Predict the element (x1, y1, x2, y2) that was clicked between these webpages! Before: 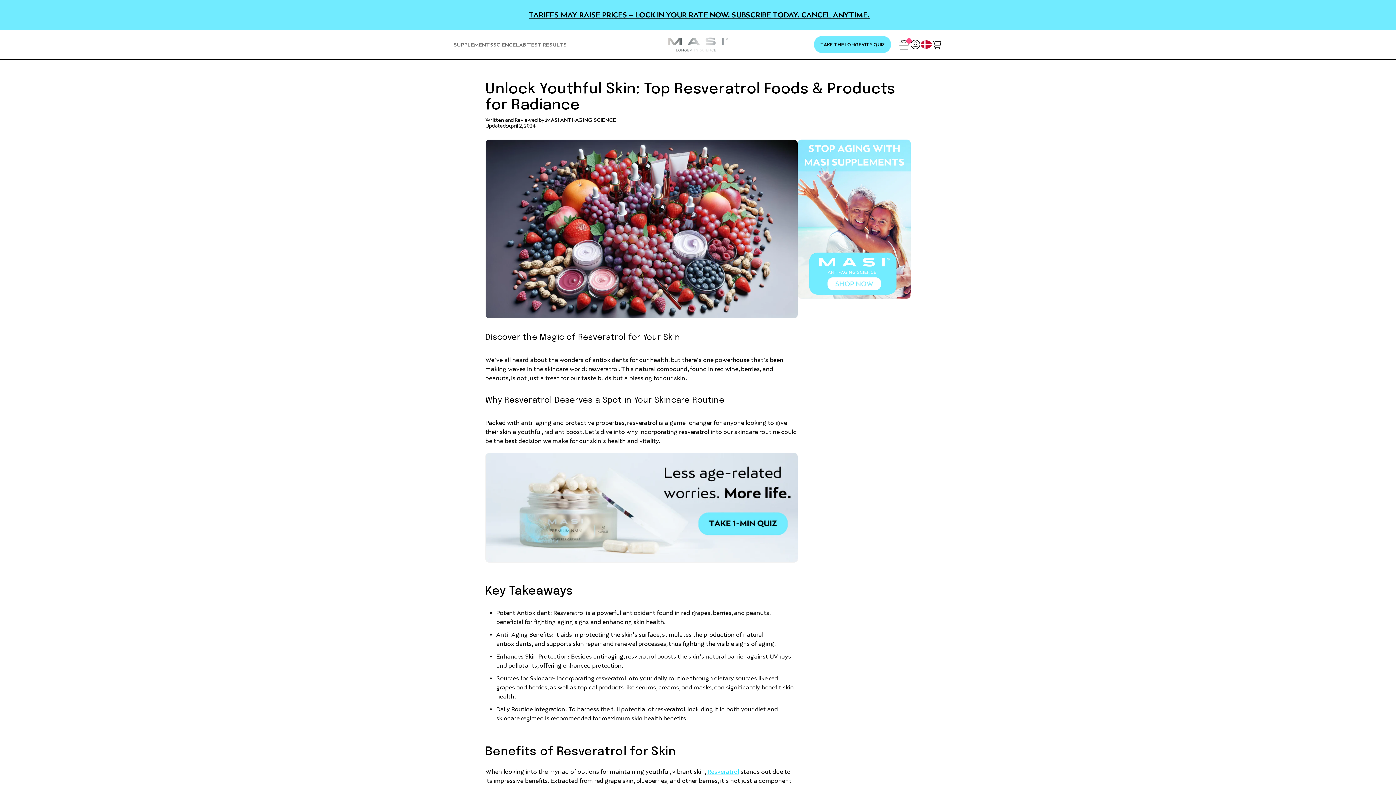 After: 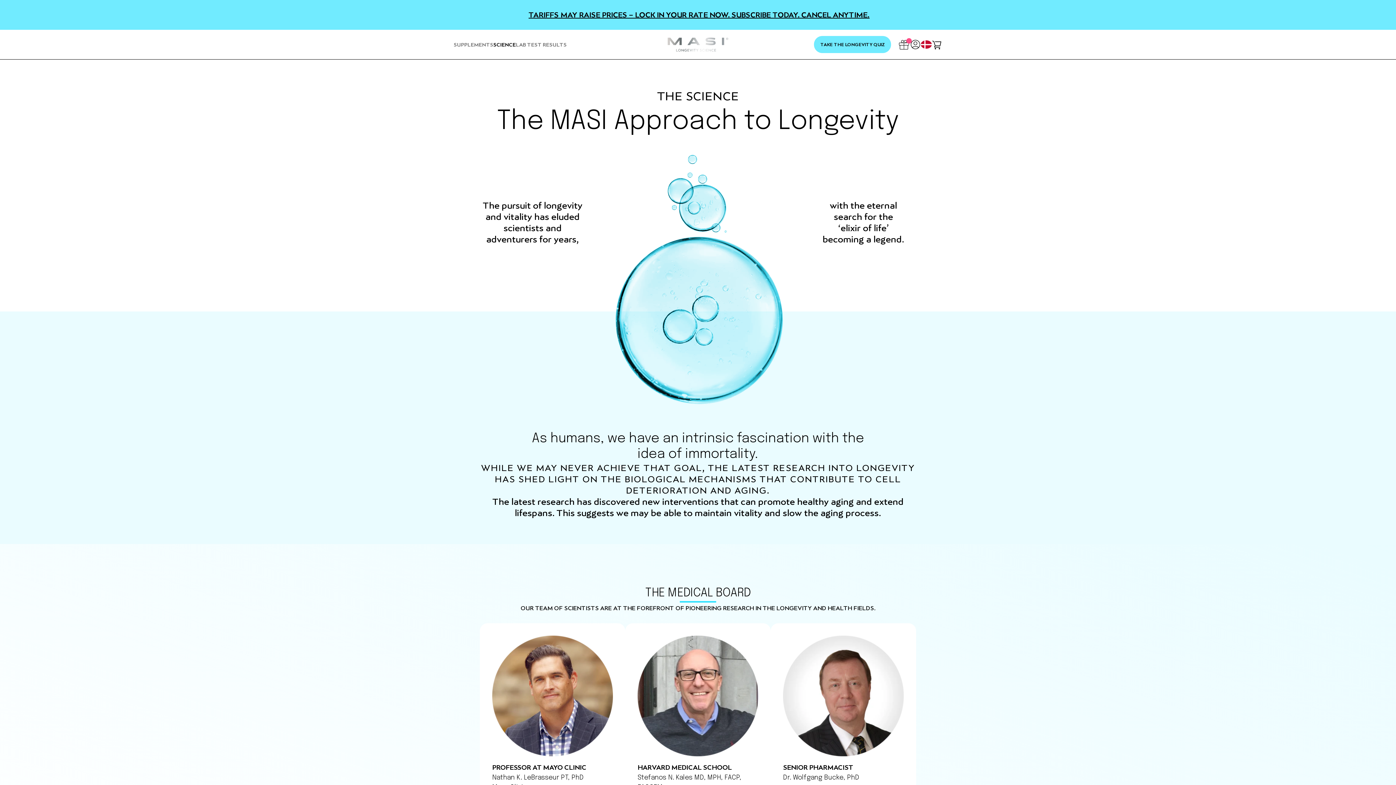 Action: bbox: (493, 41, 516, 47) label: SCIENCE